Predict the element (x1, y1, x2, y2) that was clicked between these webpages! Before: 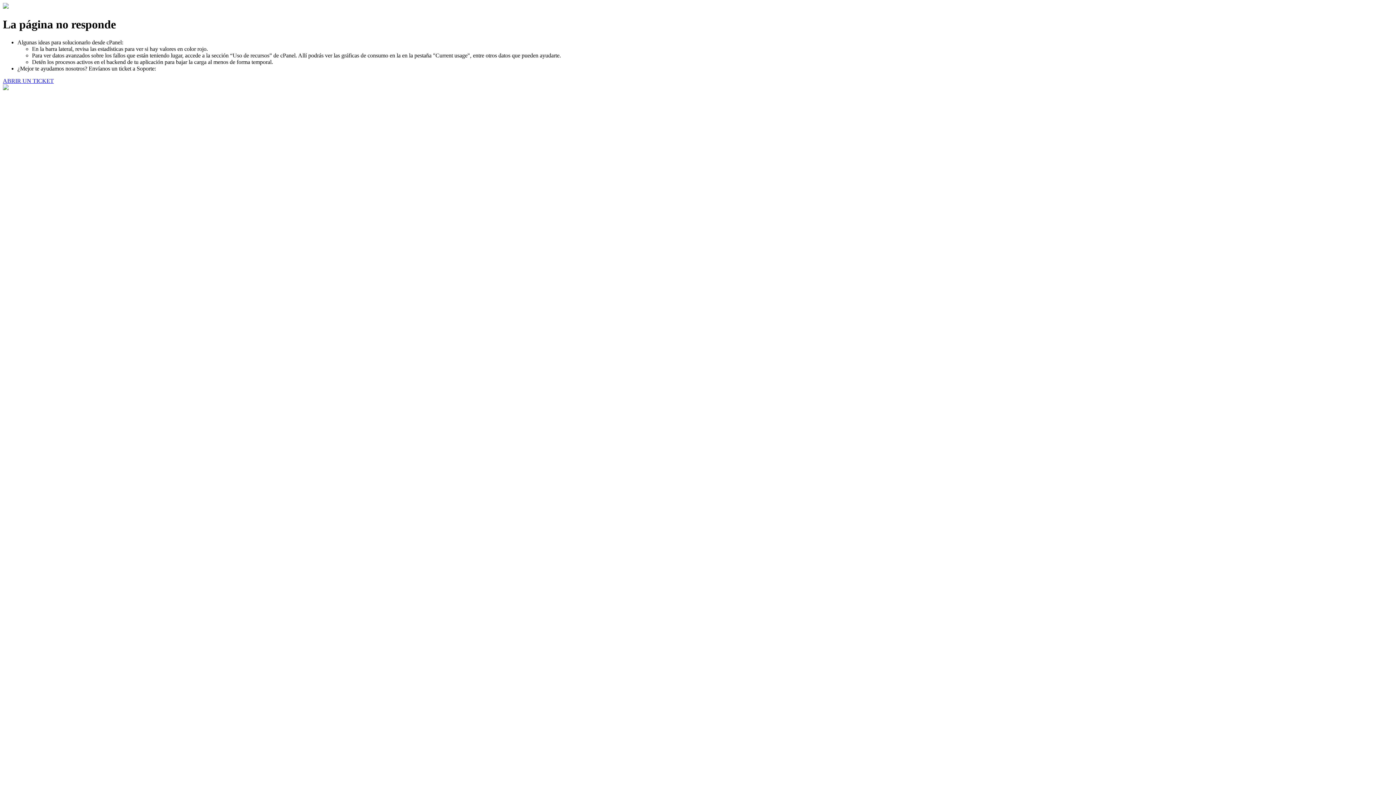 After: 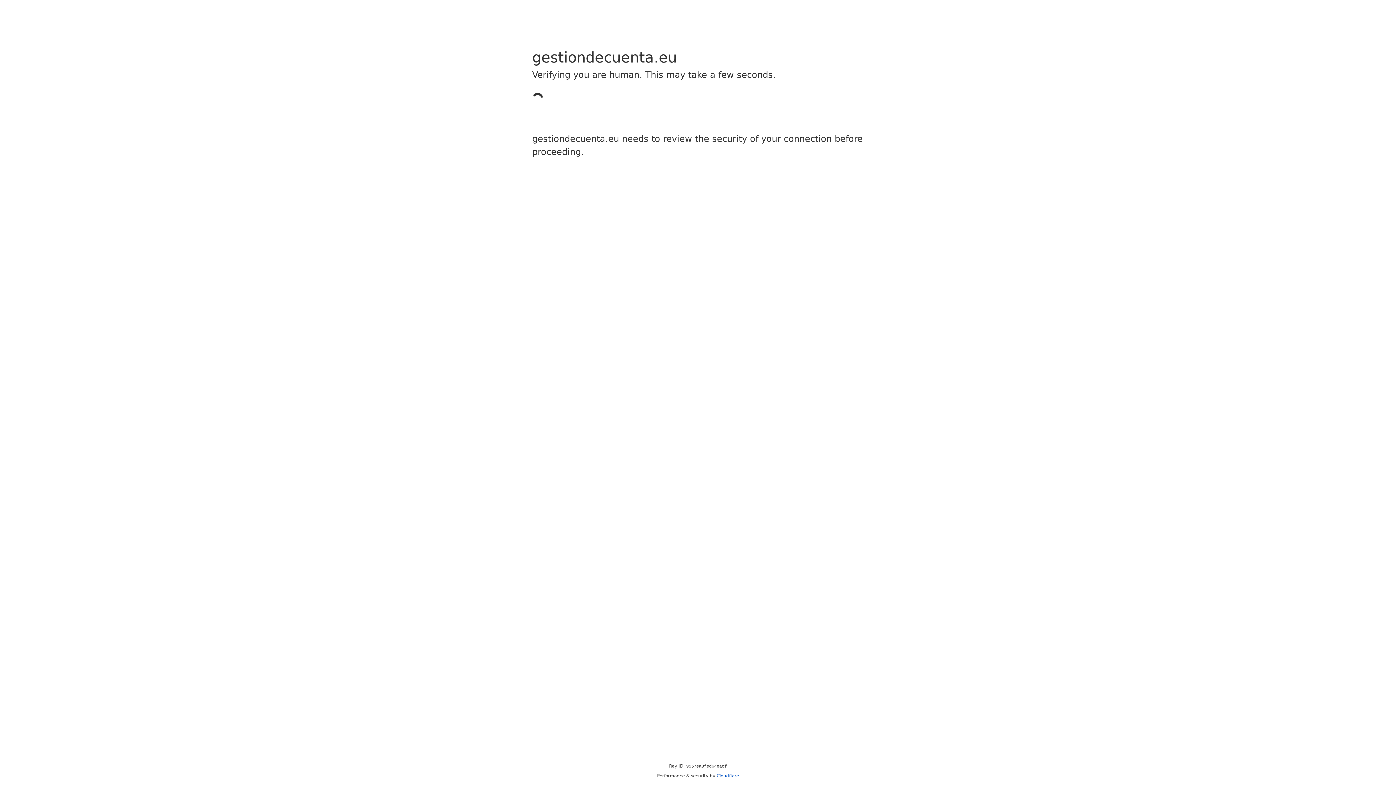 Action: label: ABRIR UN TICKET bbox: (2, 77, 53, 83)